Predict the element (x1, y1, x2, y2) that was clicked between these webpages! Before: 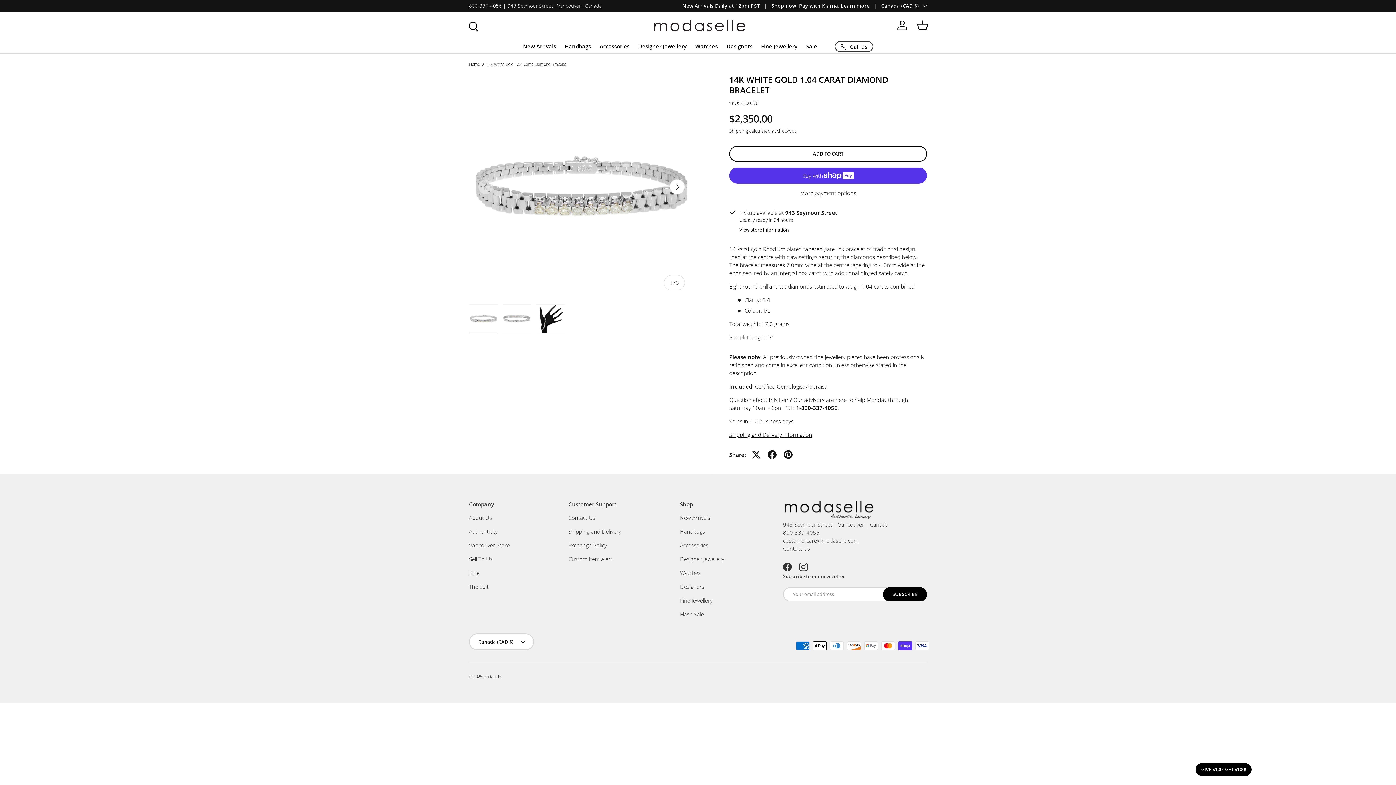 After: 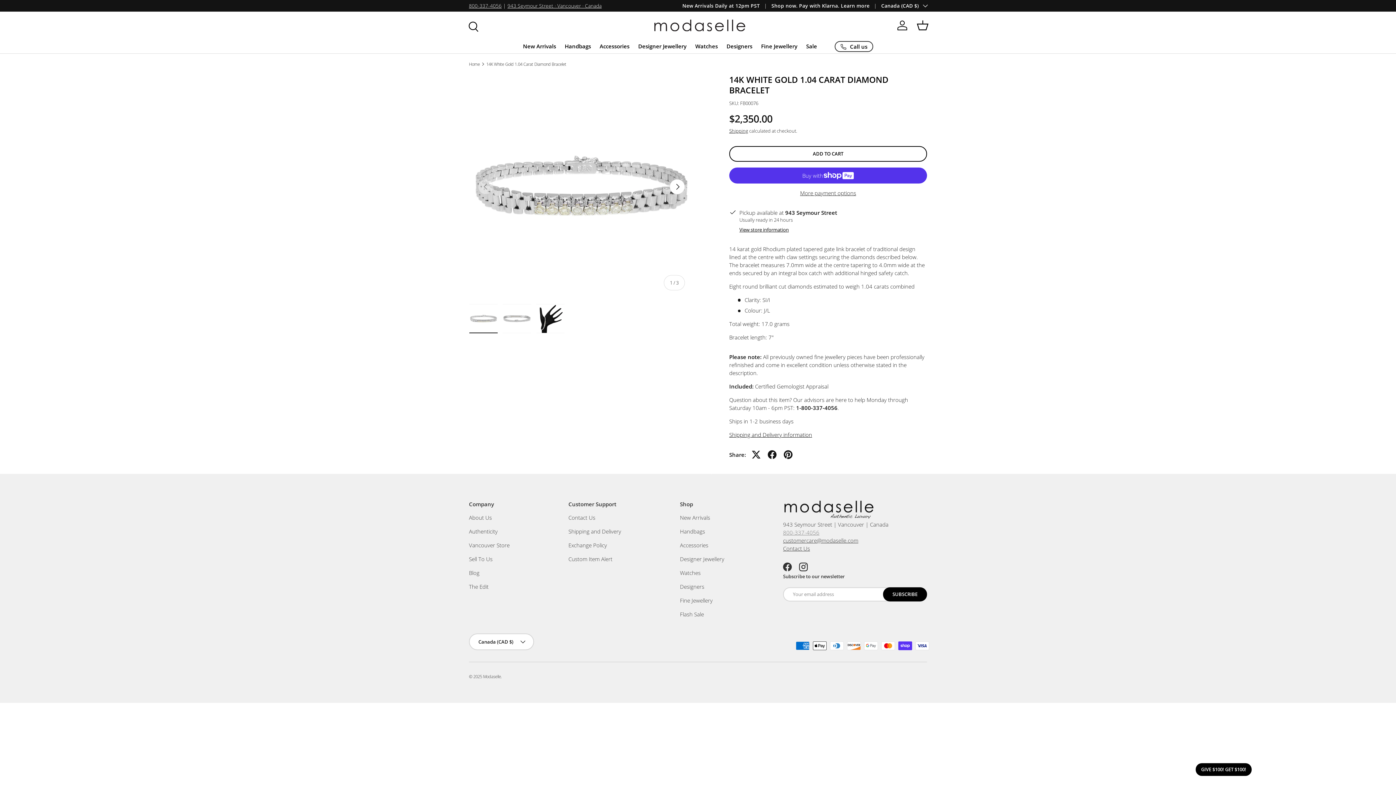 Action: label: 800-337-4056 bbox: (783, 529, 819, 536)